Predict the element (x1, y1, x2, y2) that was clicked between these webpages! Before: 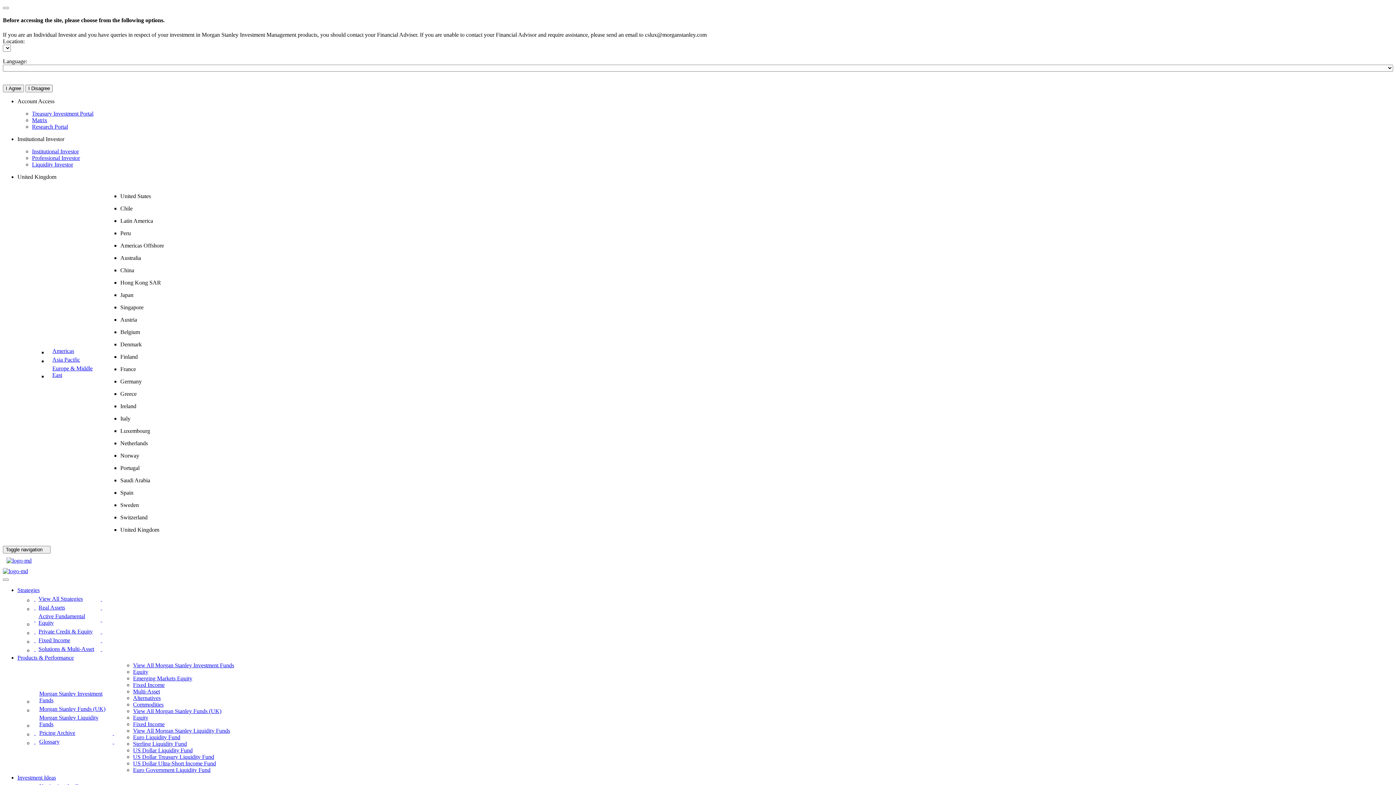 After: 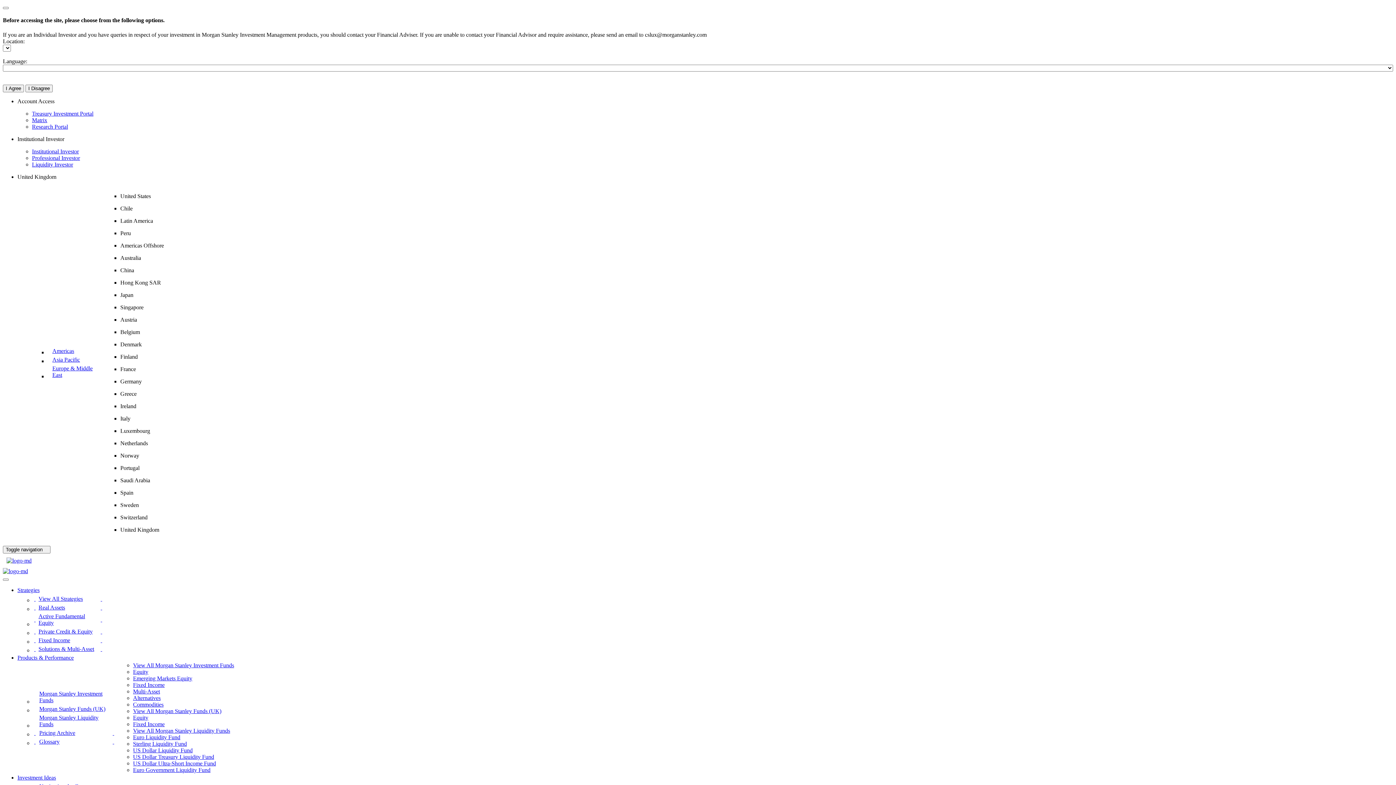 Action: bbox: (33, 636, 104, 644) label: Strategies - Fixed Income 